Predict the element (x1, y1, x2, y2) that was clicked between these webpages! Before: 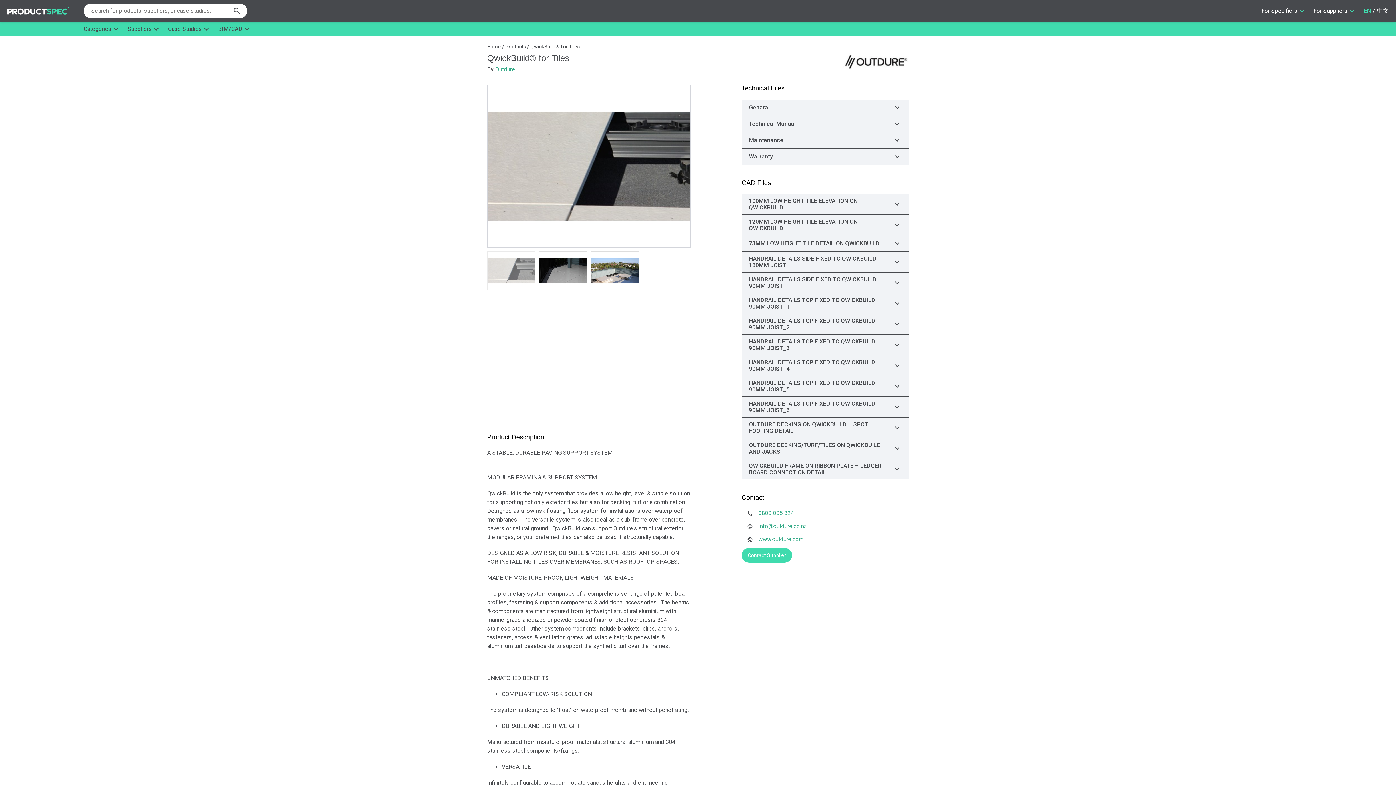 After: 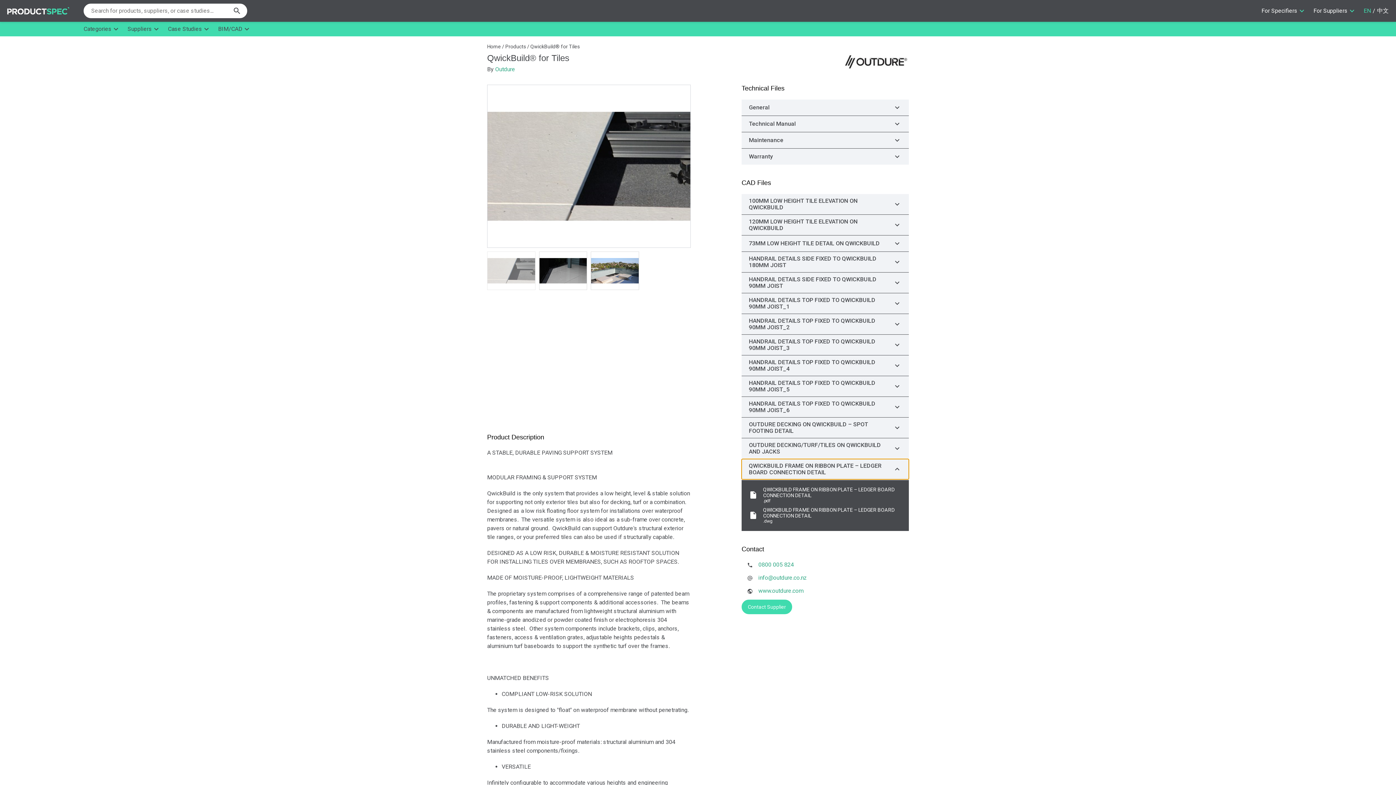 Action: label: QWICKBUILD FRAME ON RIBBON PLATE – LEDGER BOARD CONNECTION DETAIL bbox: (741, 459, 909, 479)